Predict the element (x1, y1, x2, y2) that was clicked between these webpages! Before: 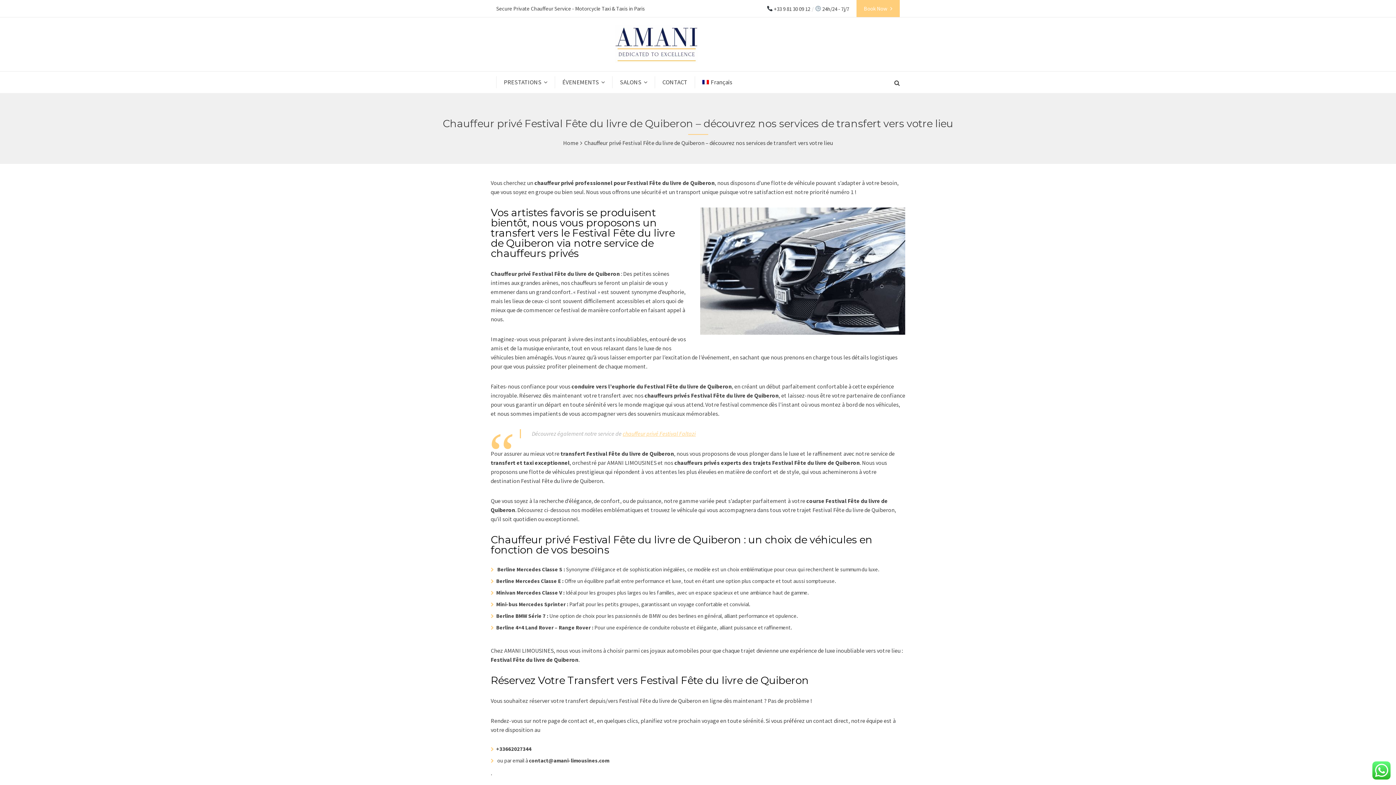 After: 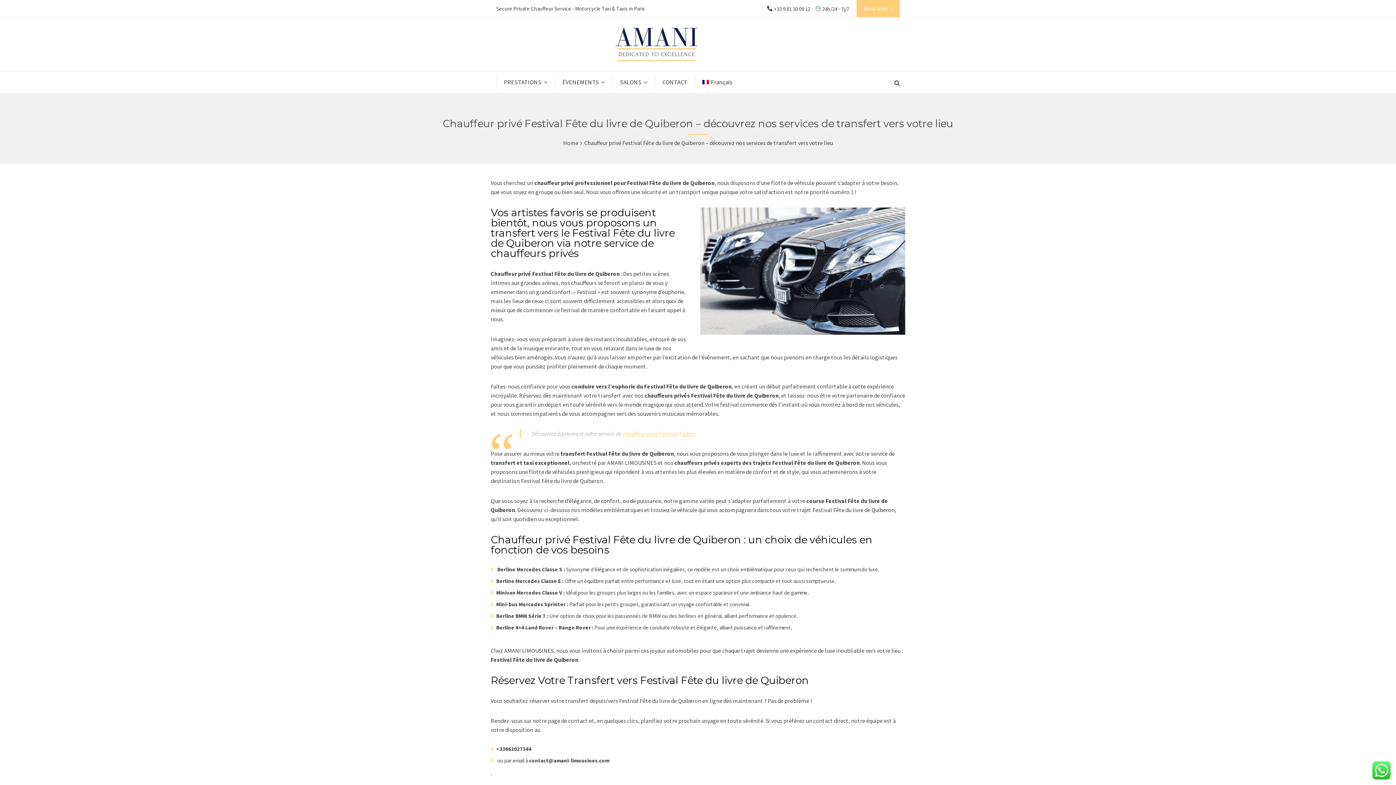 Action: label:  +33 9 81 30 09 12 bbox: (766, 5, 810, 12)